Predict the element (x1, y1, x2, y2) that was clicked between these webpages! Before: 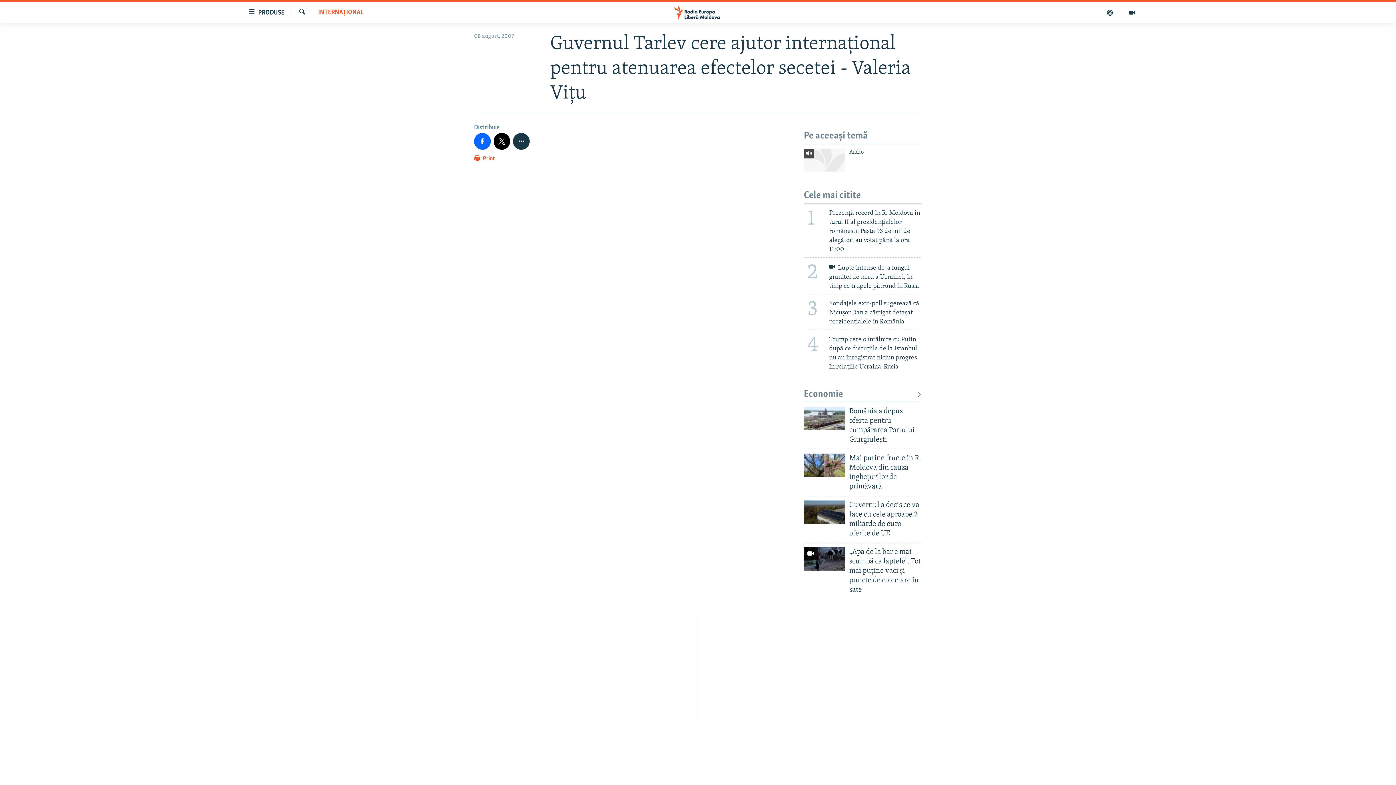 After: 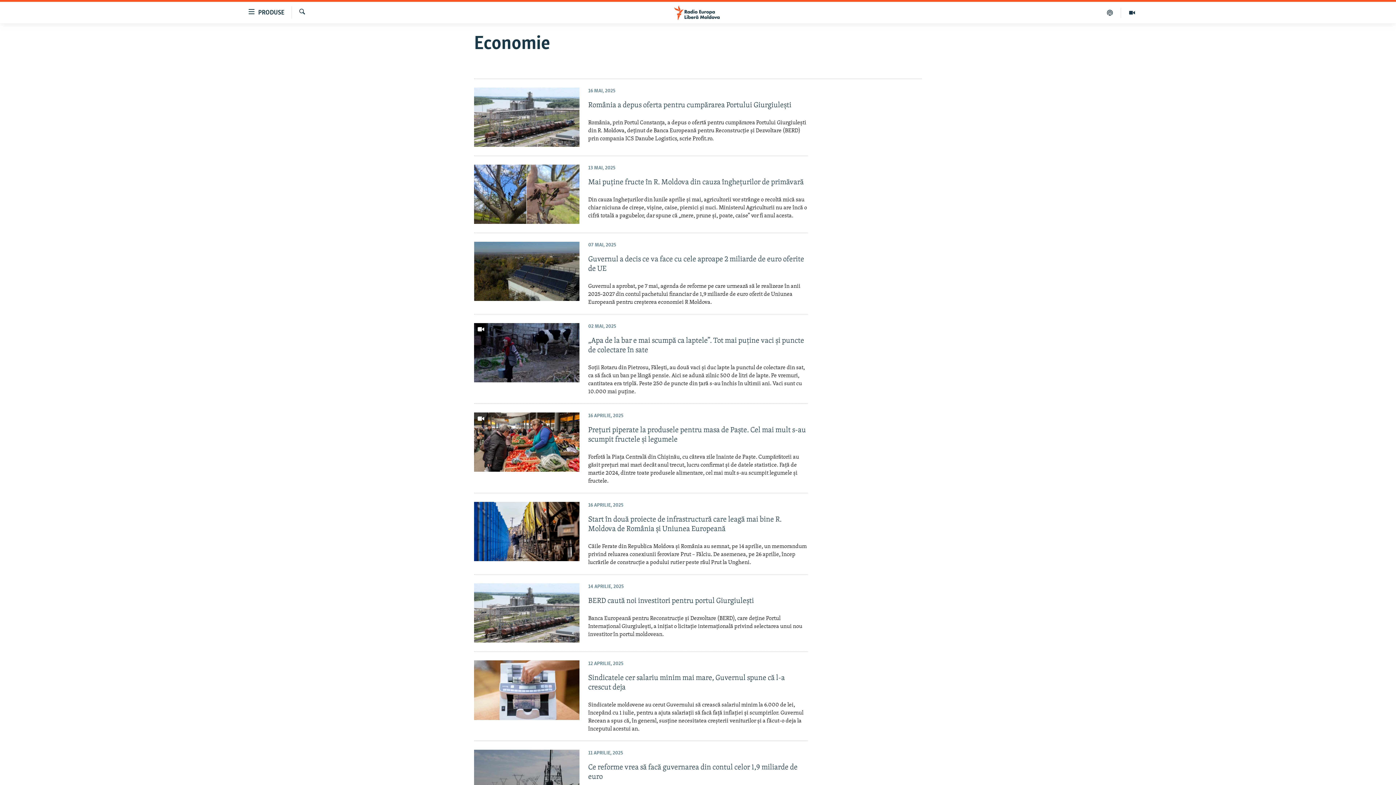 Action: bbox: (804, 389, 922, 400) label: Economie